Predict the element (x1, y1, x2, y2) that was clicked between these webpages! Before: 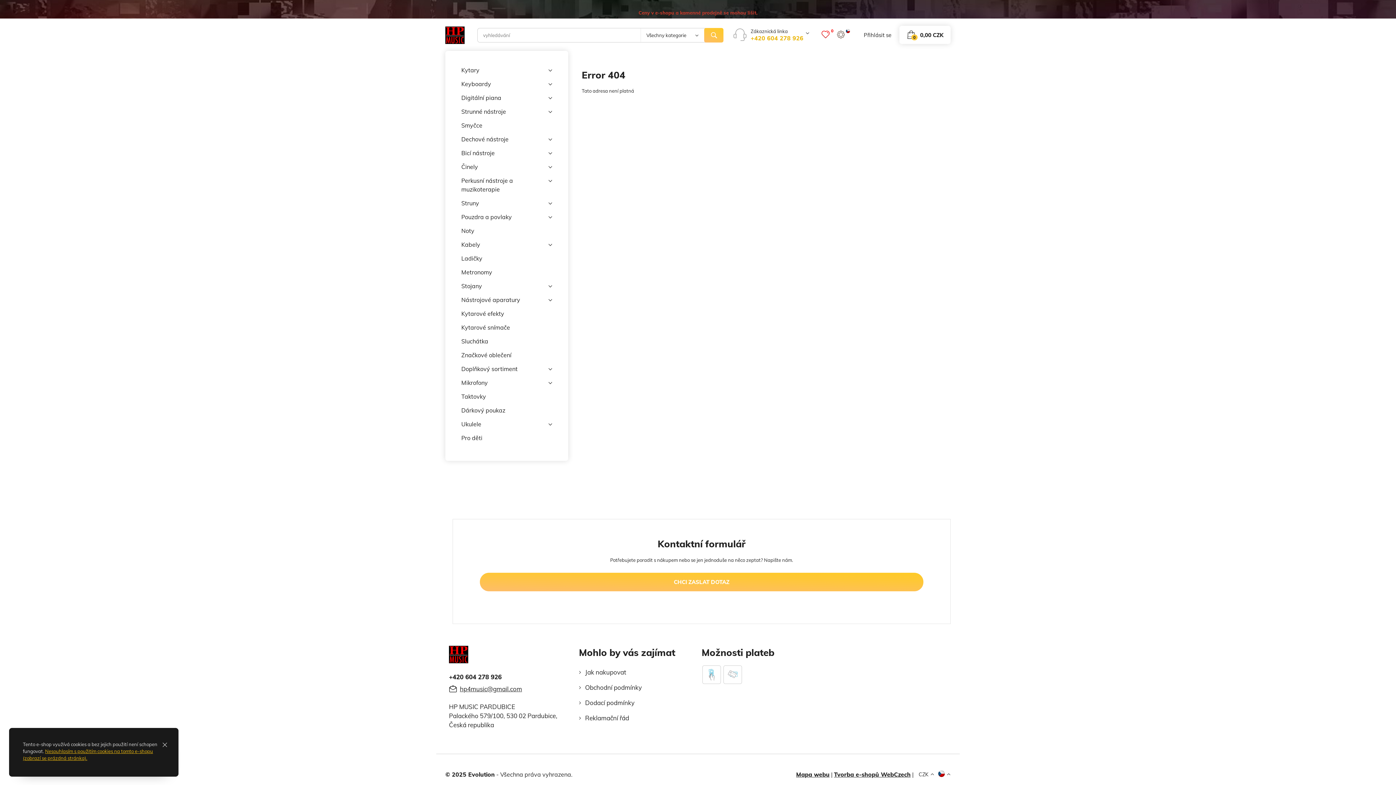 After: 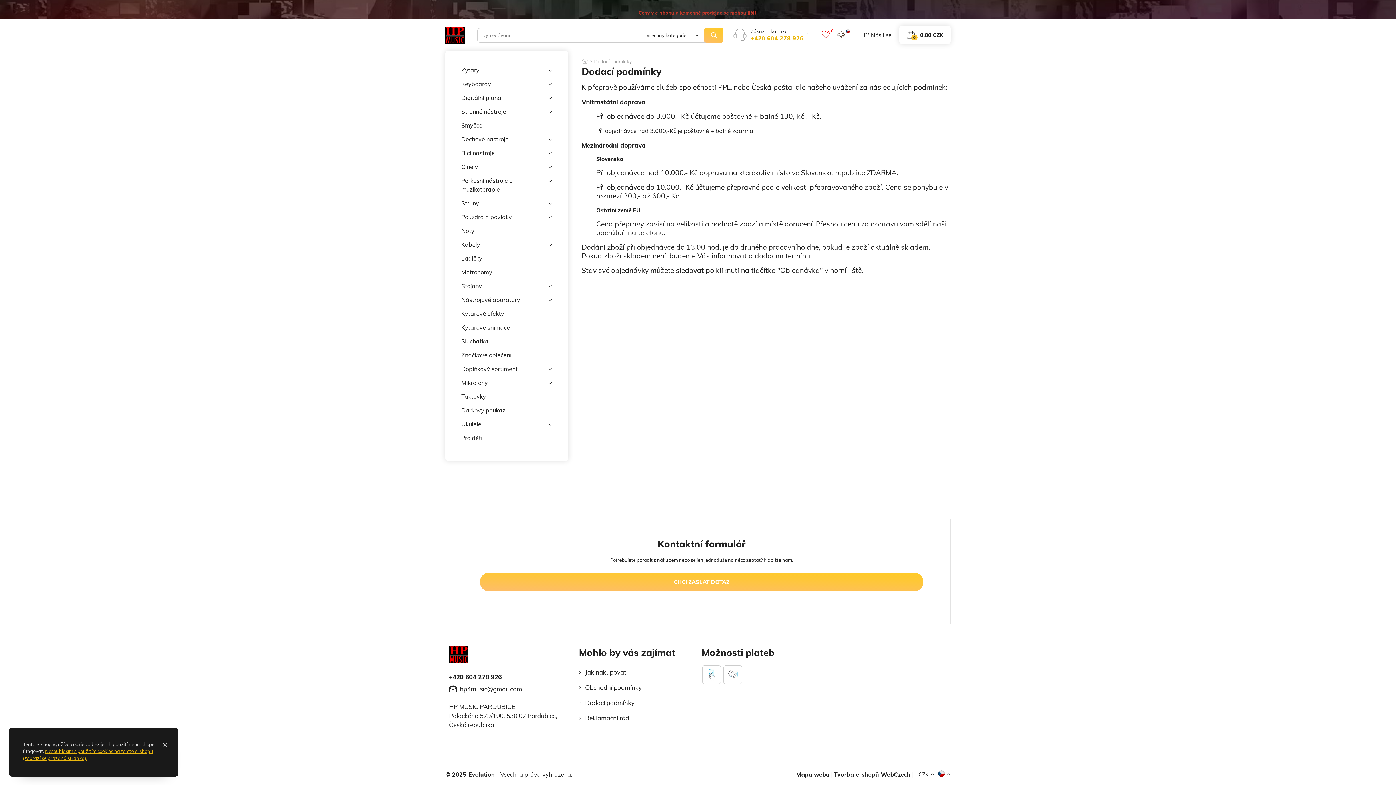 Action: bbox: (579, 695, 634, 710) label: Dodací podmínky